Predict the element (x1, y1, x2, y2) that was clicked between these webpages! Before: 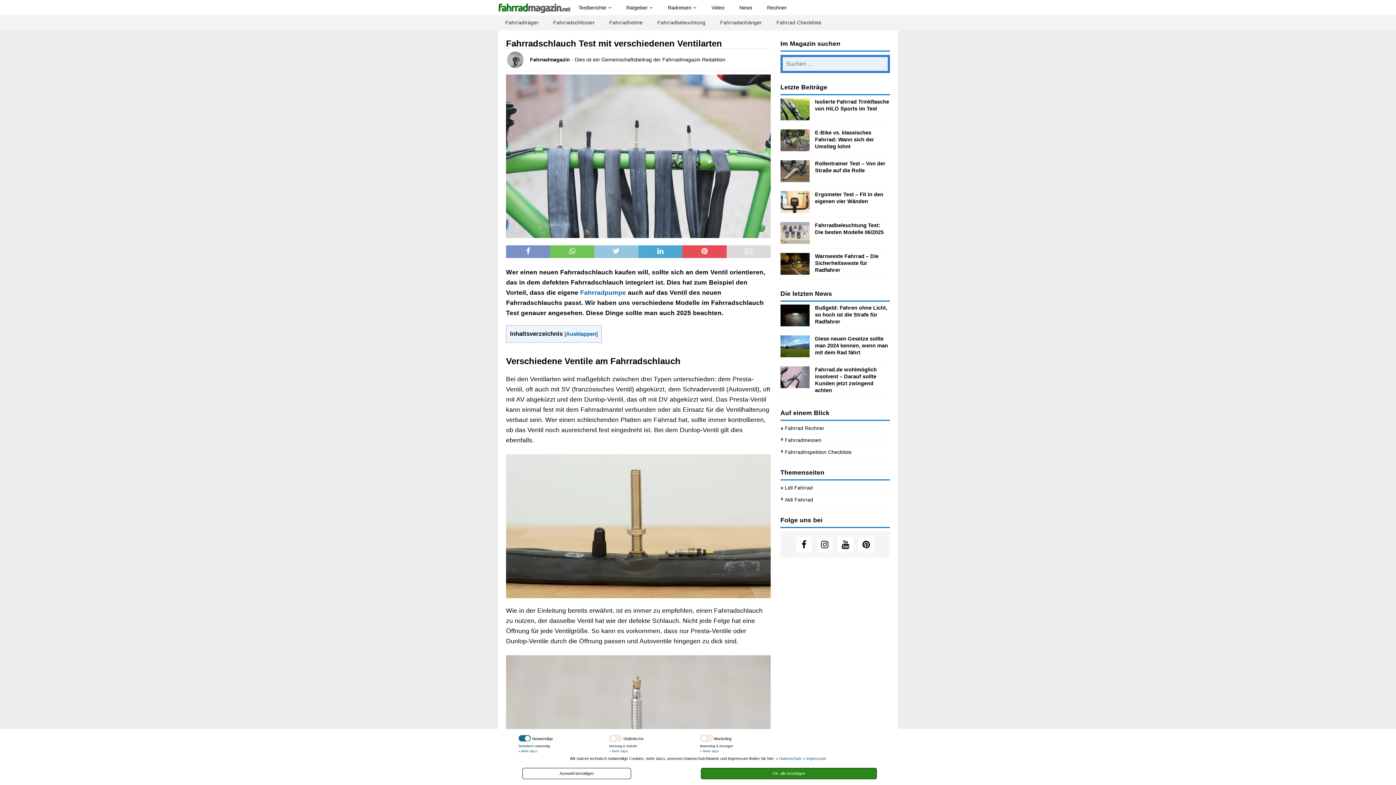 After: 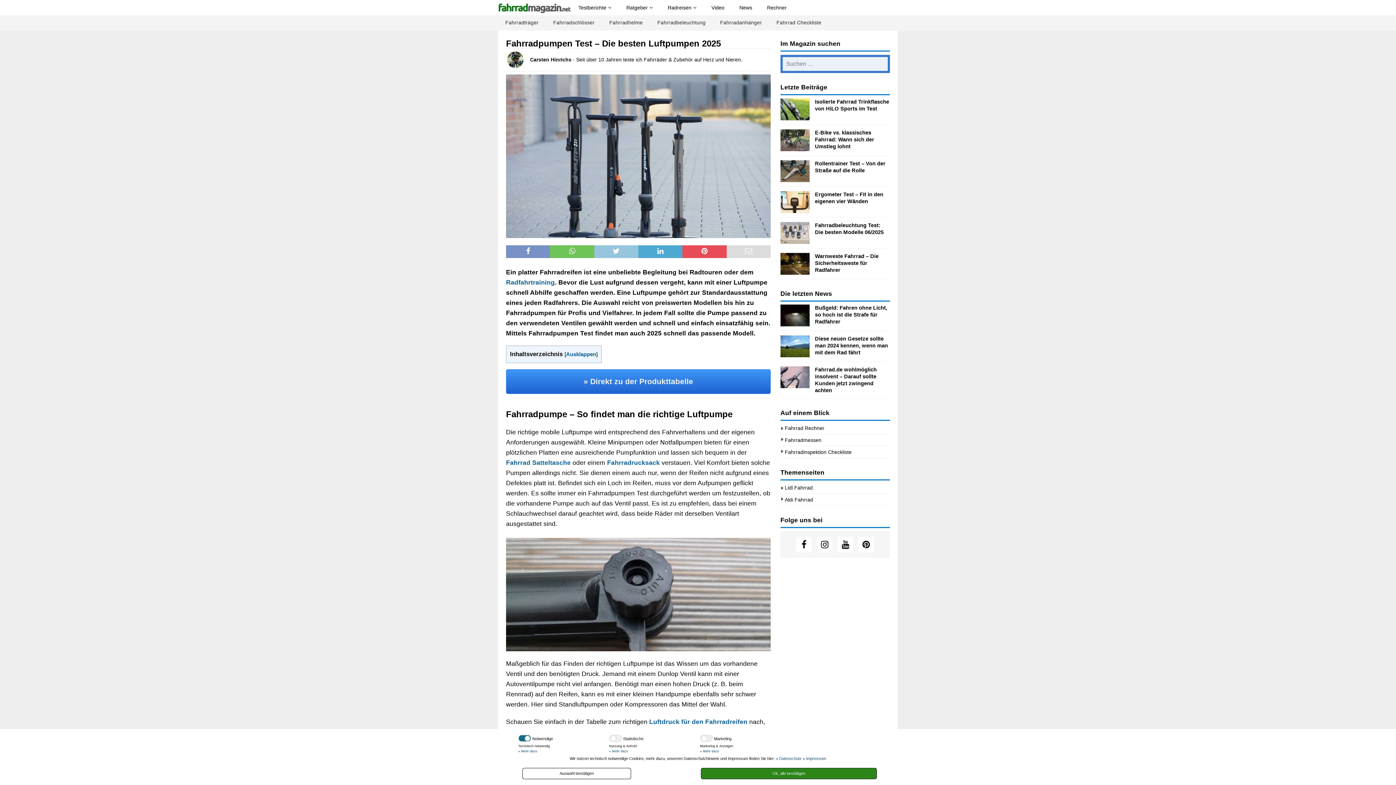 Action: label: Fahrradpumpe bbox: (580, 289, 626, 296)